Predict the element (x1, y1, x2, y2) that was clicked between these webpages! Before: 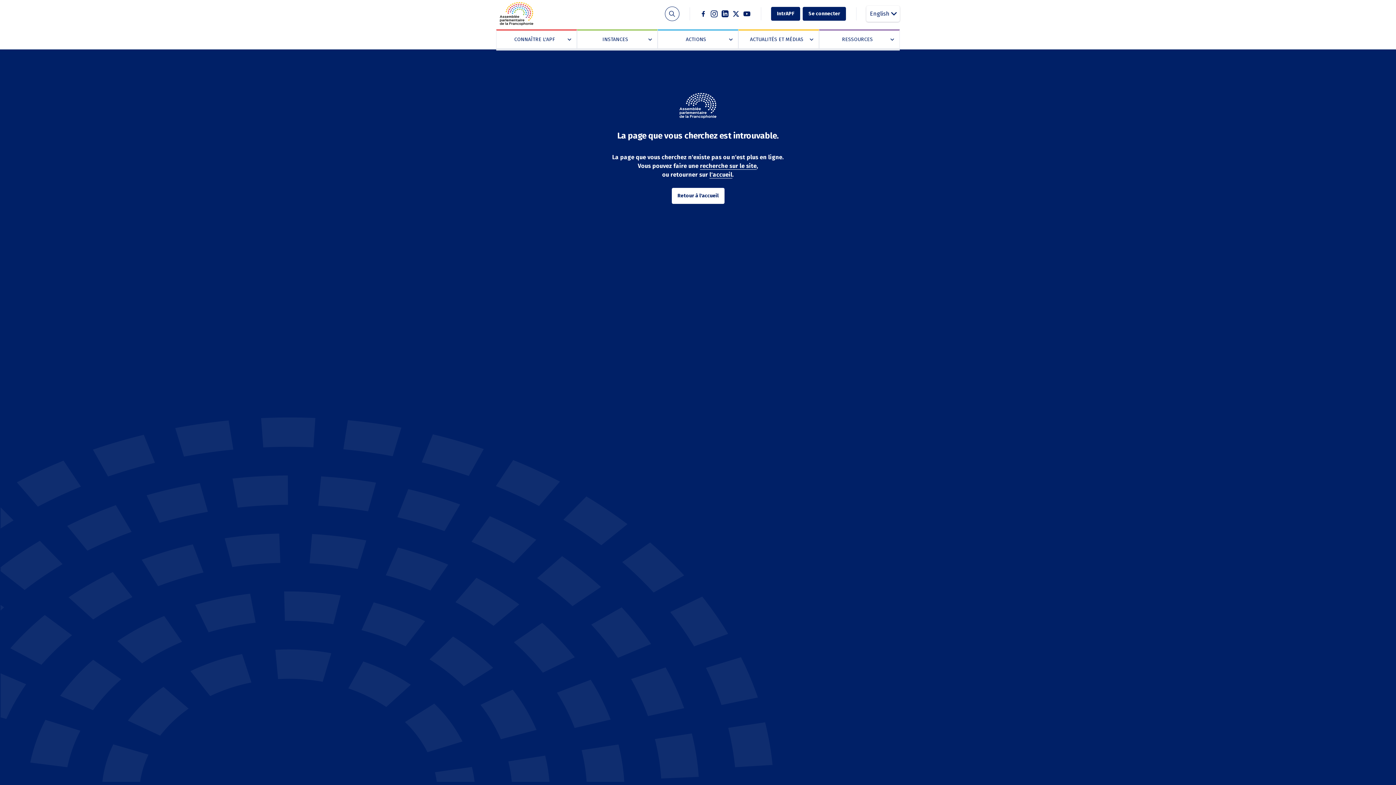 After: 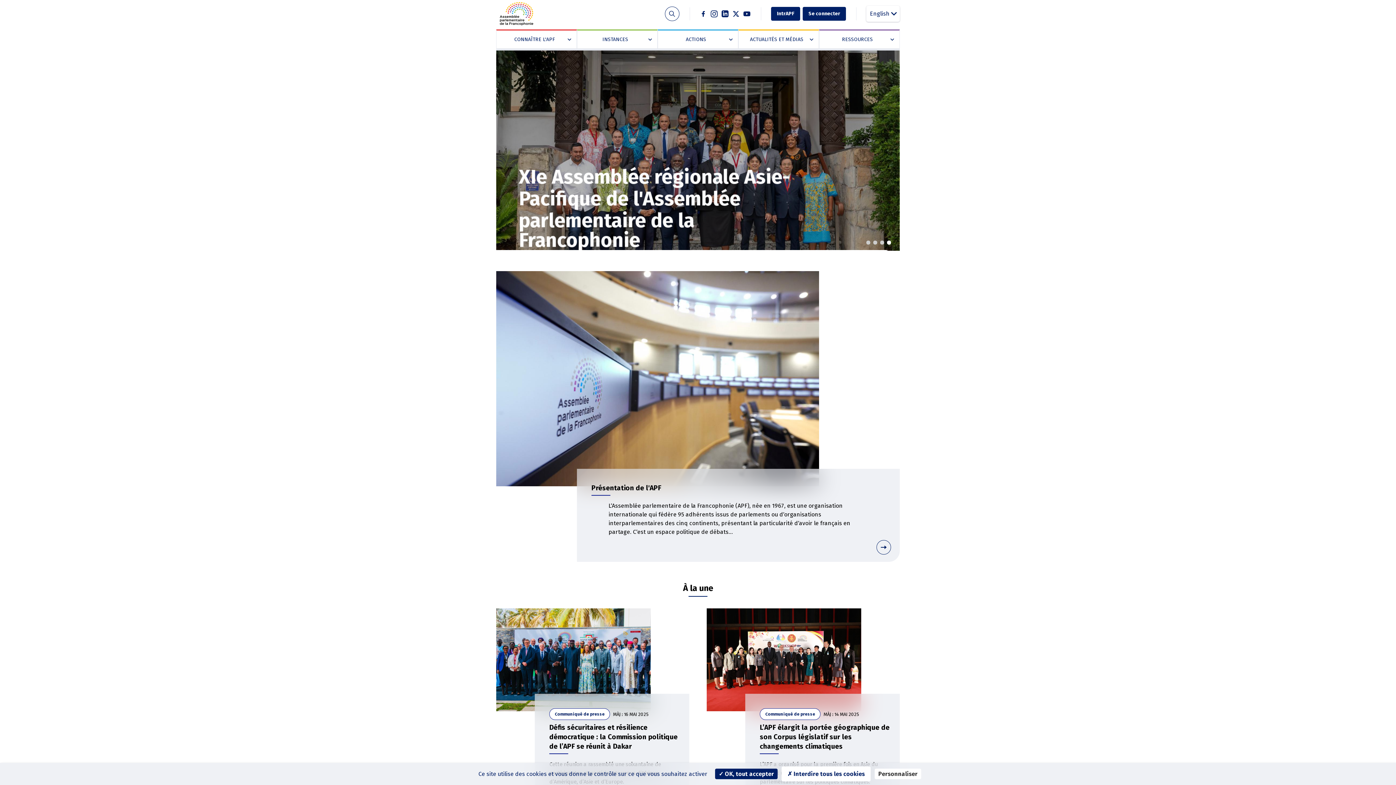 Action: bbox: (709, 171, 732, 178) label: l'accueil